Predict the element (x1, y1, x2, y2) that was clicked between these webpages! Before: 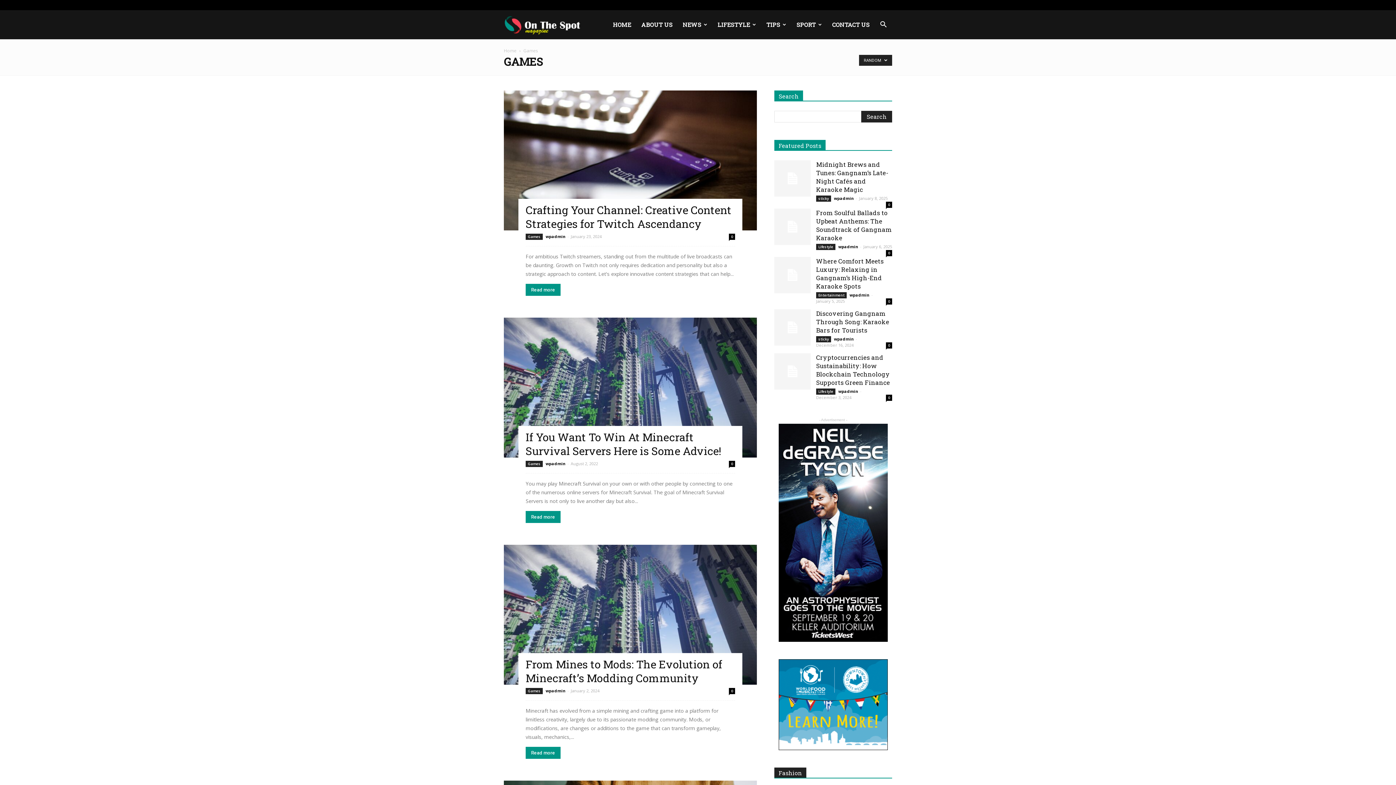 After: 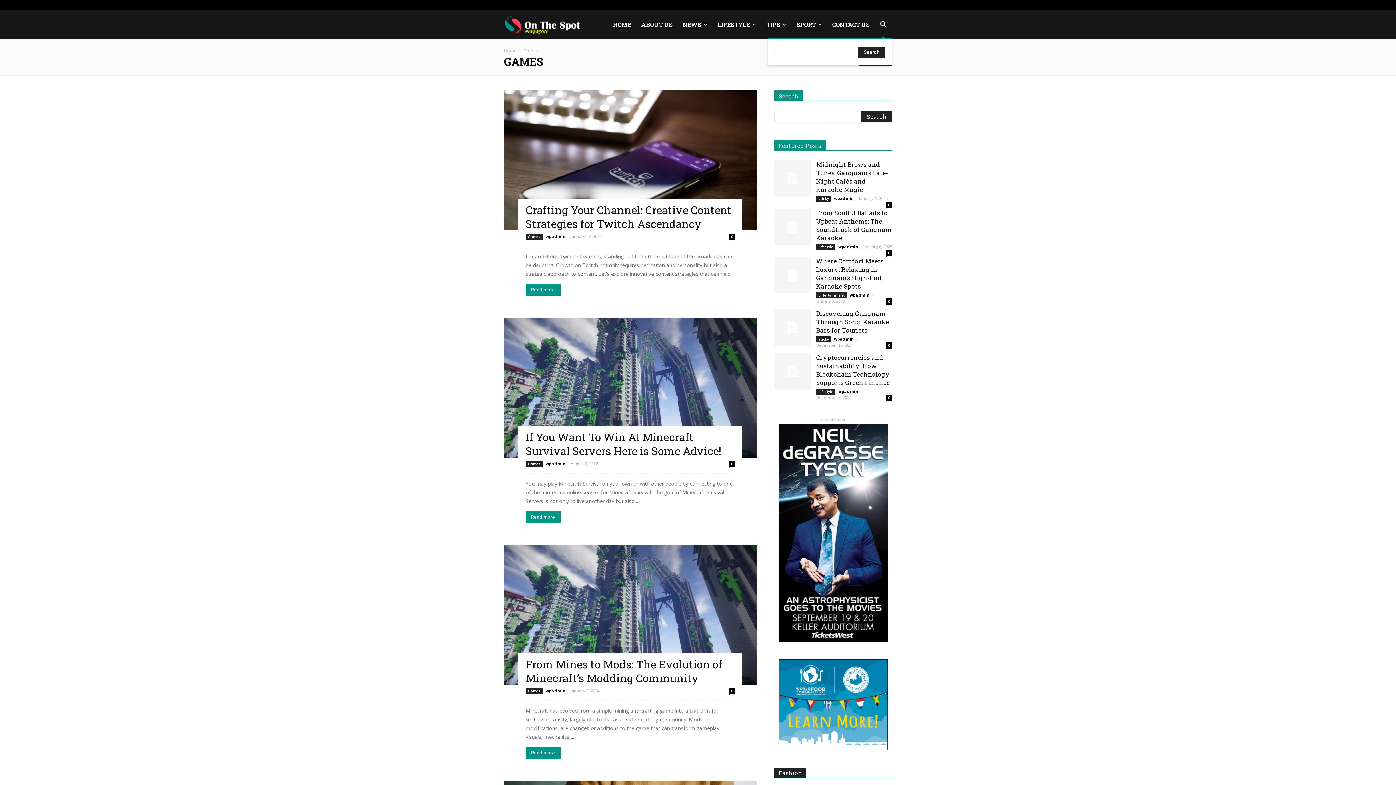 Action: bbox: (874, 16, 892, 33)